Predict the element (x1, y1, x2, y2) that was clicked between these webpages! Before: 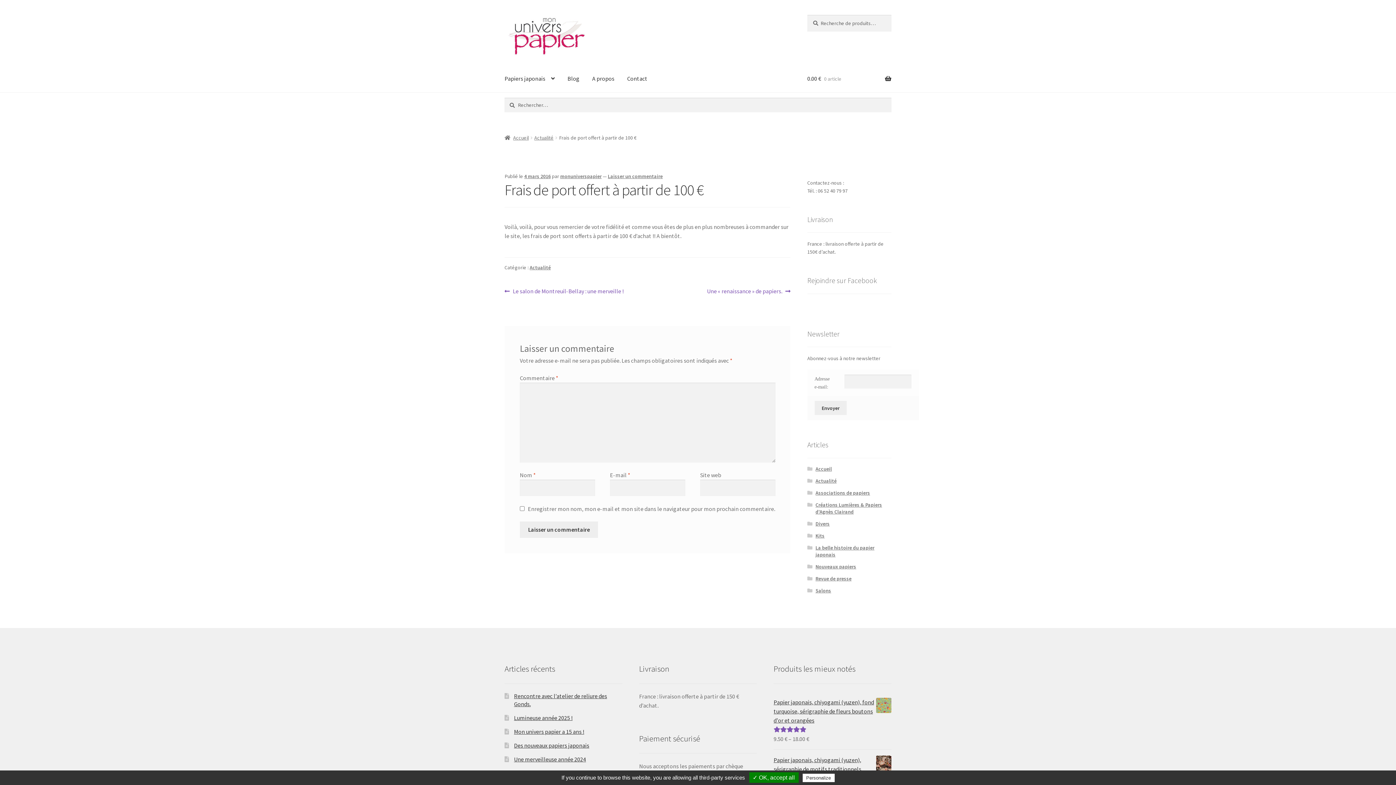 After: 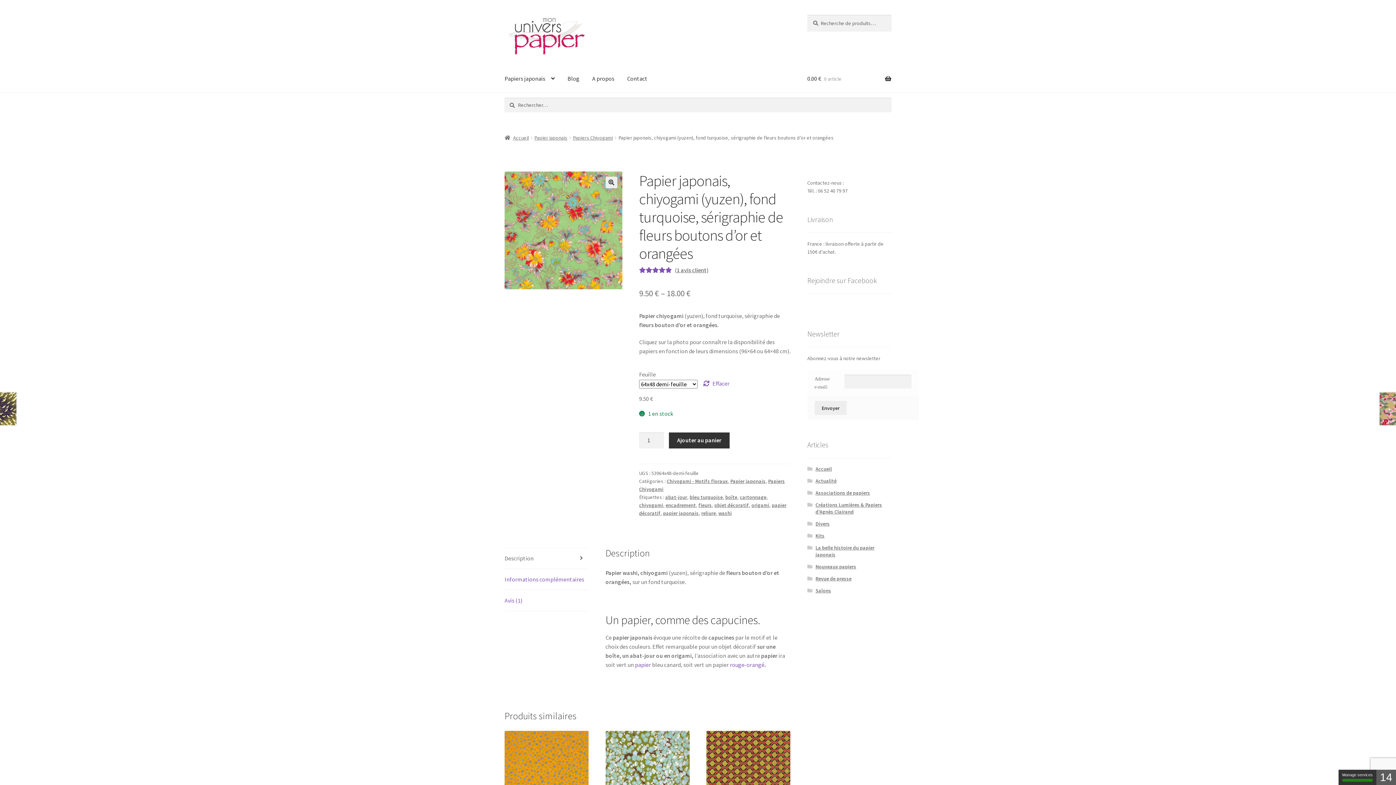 Action: label: Papier japonais, chiyogami (yuzen), fond turquoise, sérigraphie de fleurs boutons d'or et orangées bbox: (773, 698, 891, 725)